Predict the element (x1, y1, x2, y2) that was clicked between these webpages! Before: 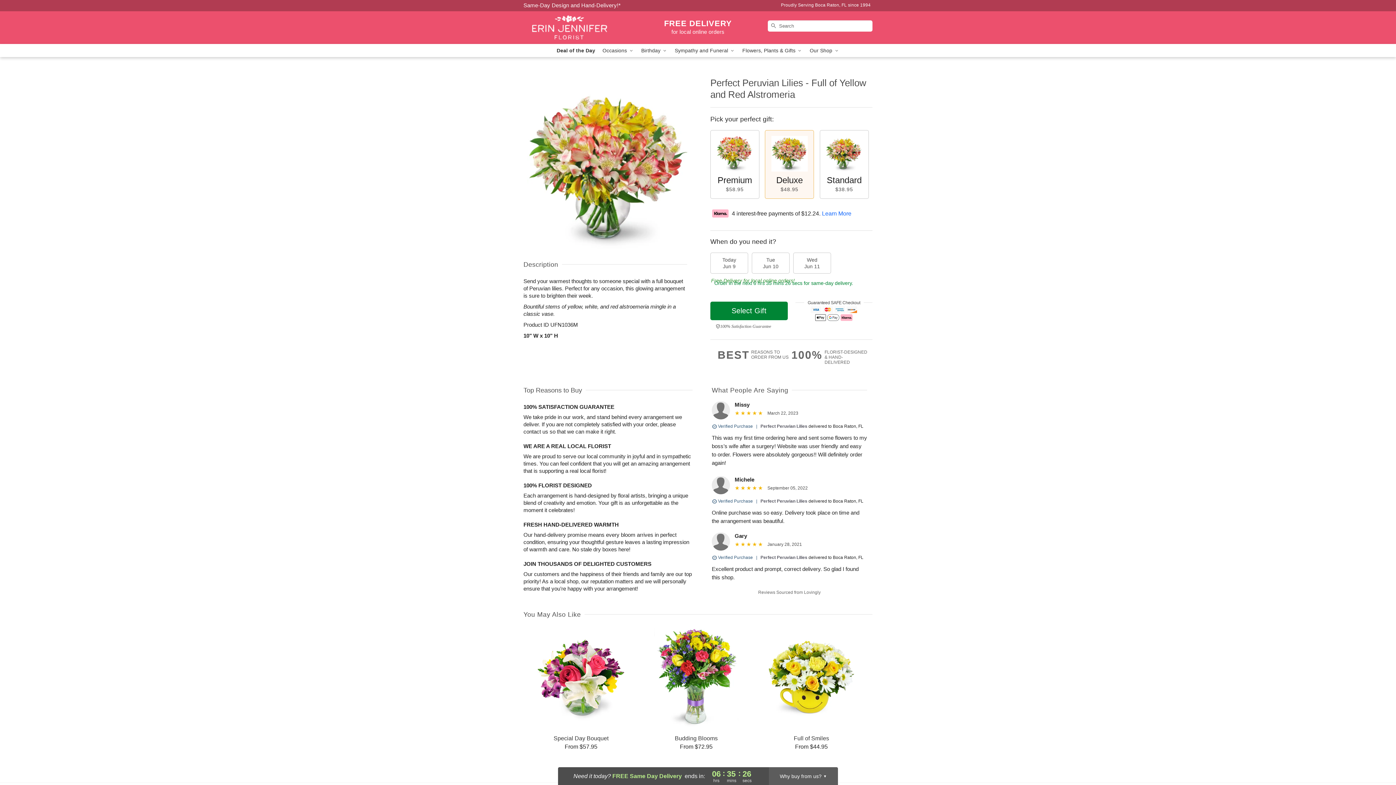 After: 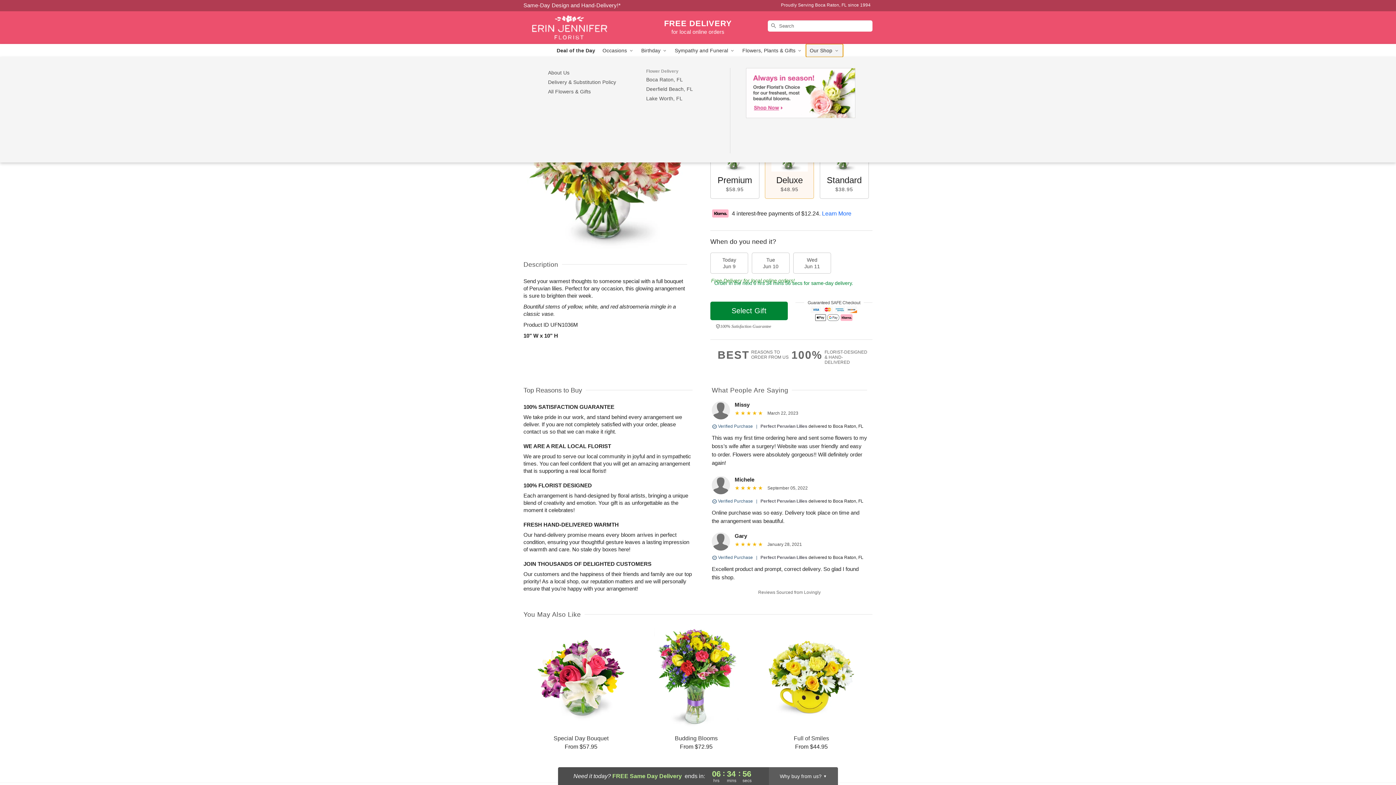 Action: label: Our Shop  bbox: (806, 44, 843, 57)